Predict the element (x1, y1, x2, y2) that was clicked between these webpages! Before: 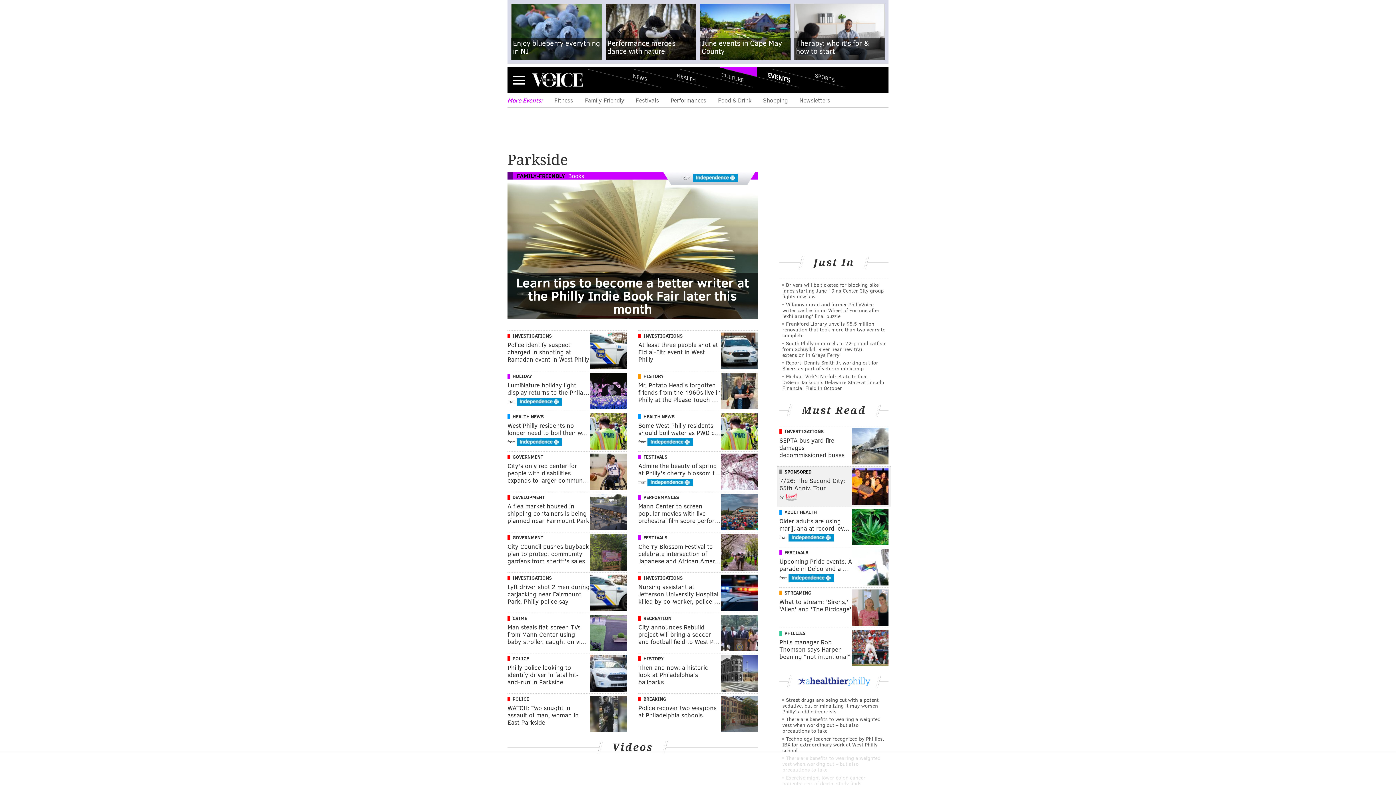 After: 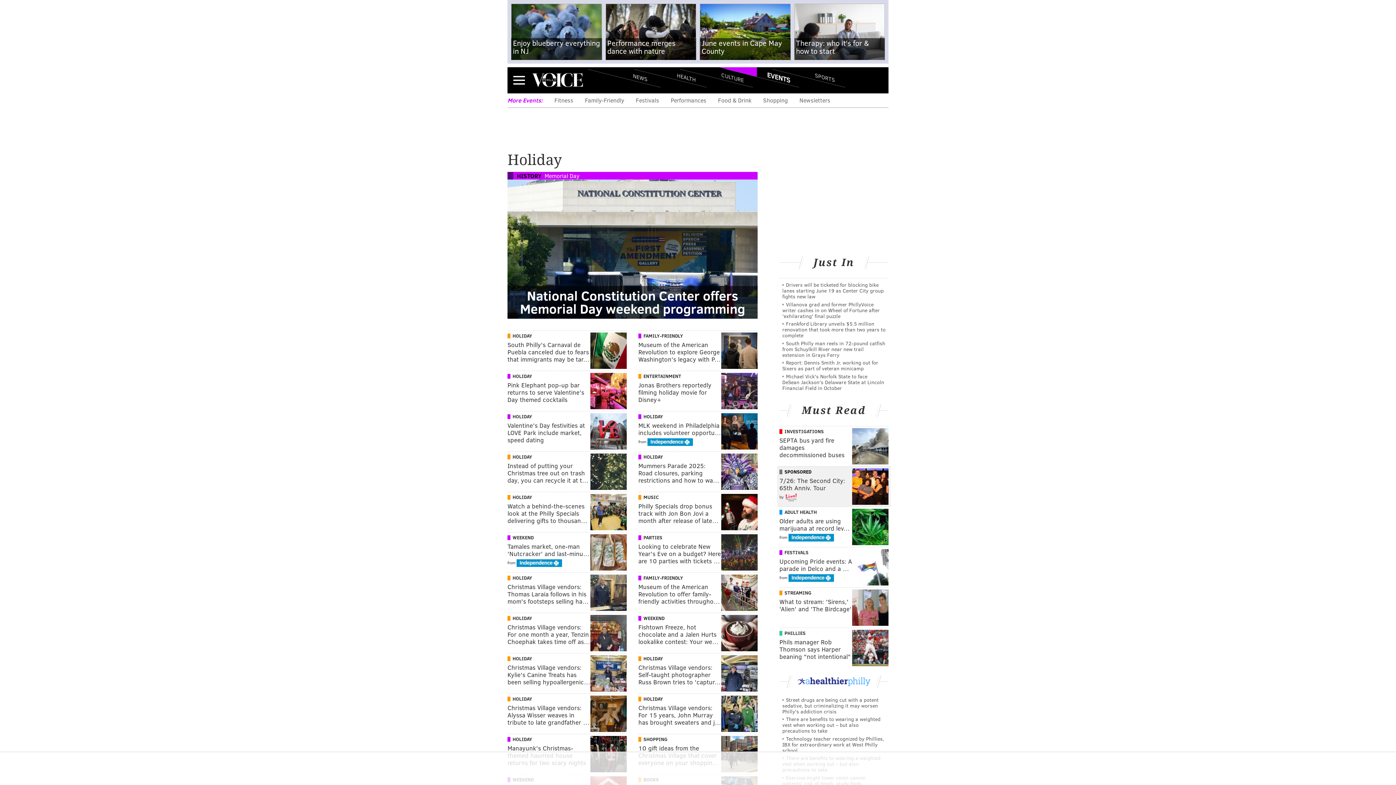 Action: label: HOLIDAY bbox: (507, 373, 590, 379)